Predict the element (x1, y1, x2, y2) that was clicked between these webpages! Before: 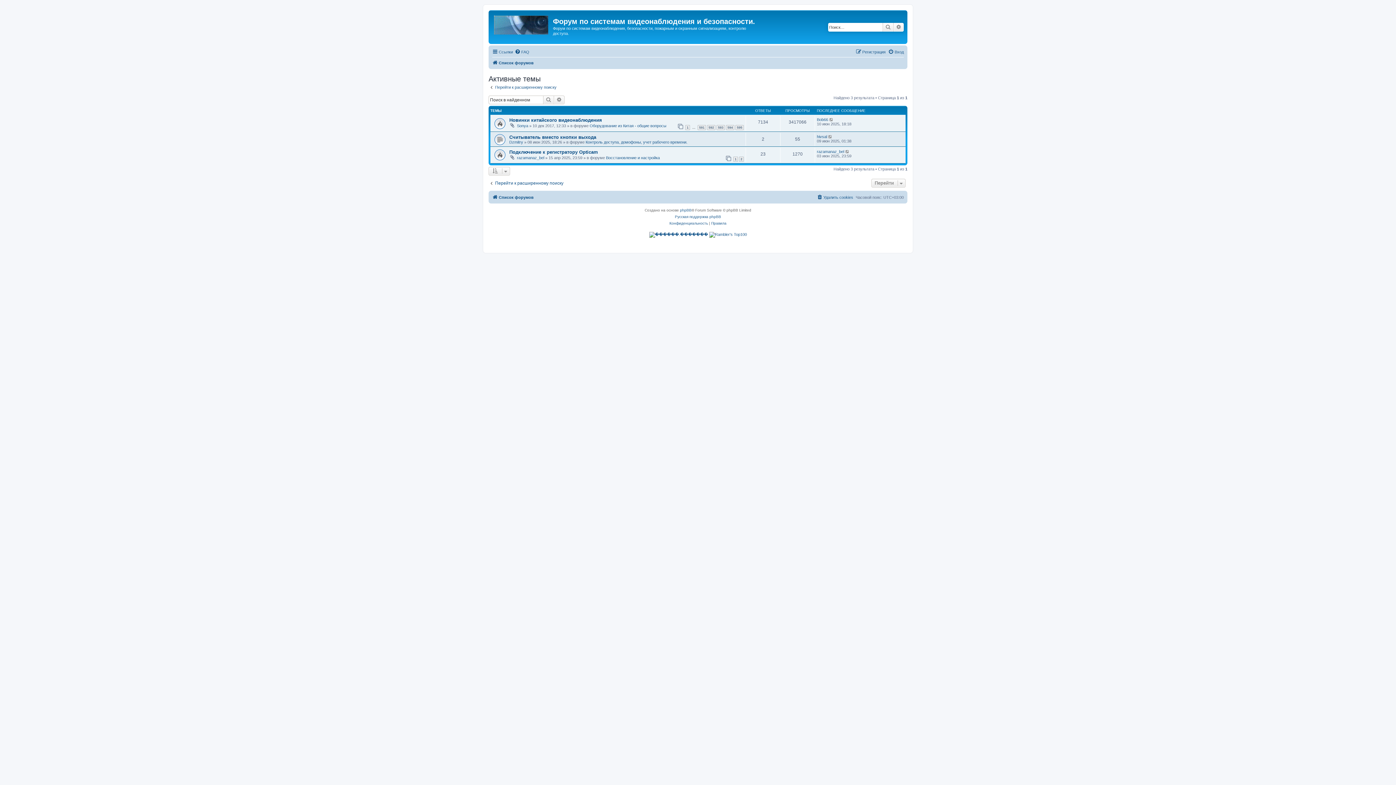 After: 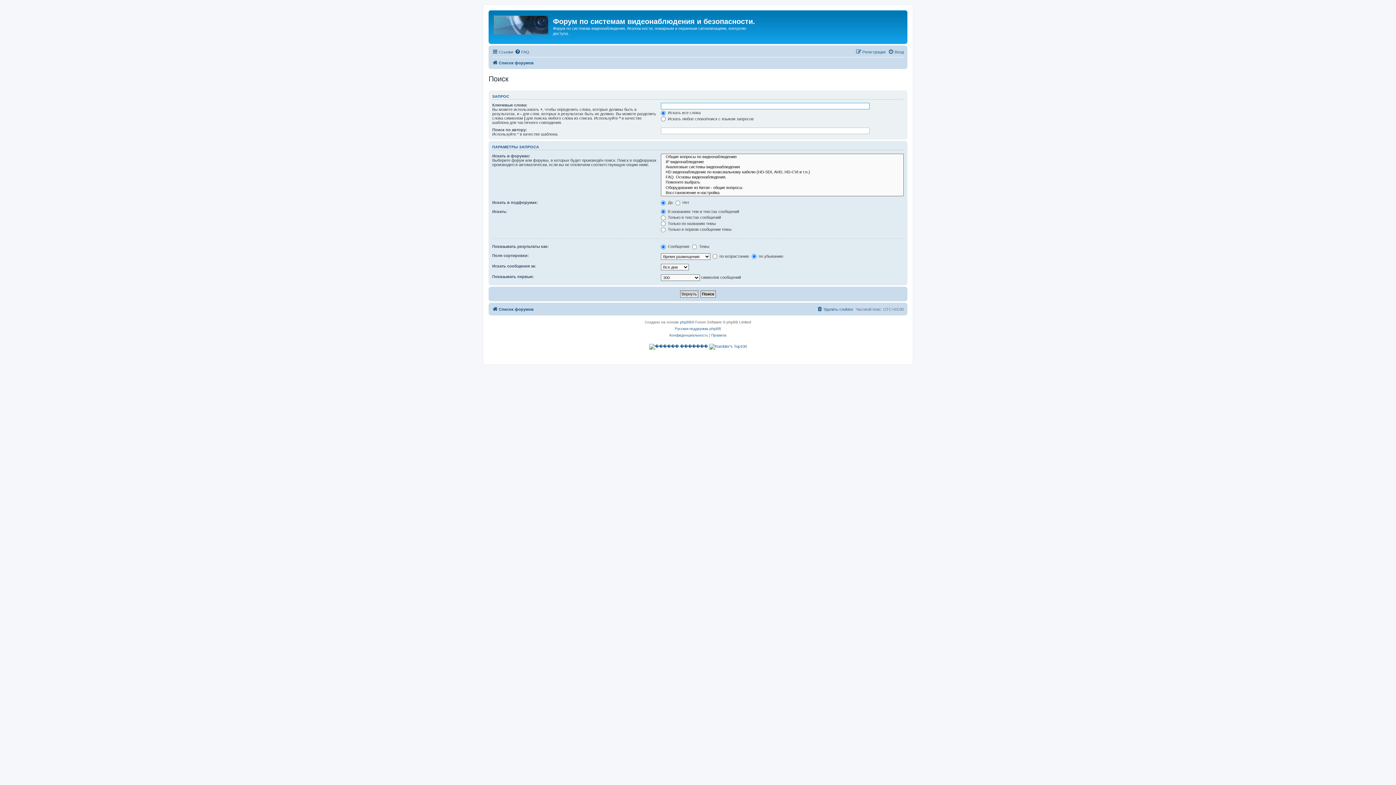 Action: bbox: (554, 95, 564, 104) label: Расширенный поиск